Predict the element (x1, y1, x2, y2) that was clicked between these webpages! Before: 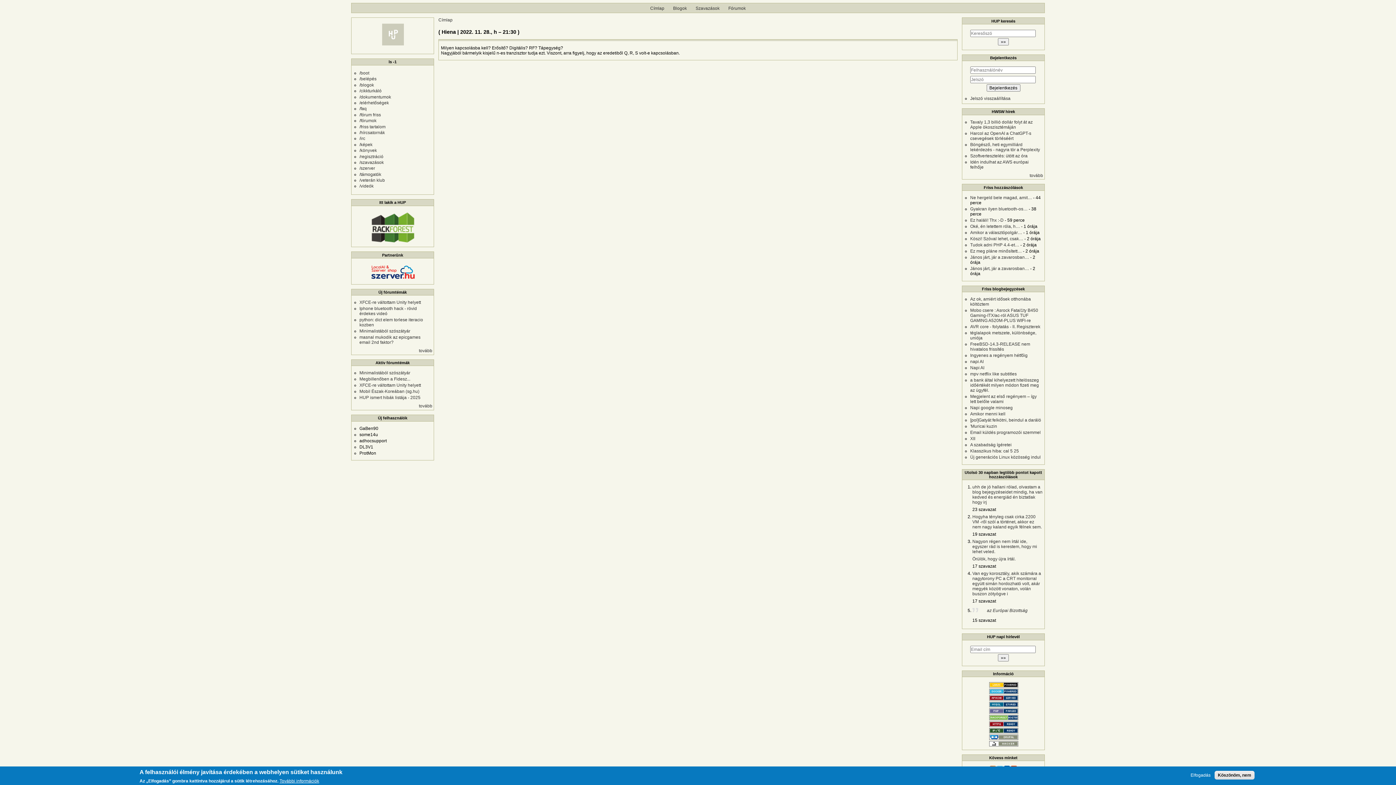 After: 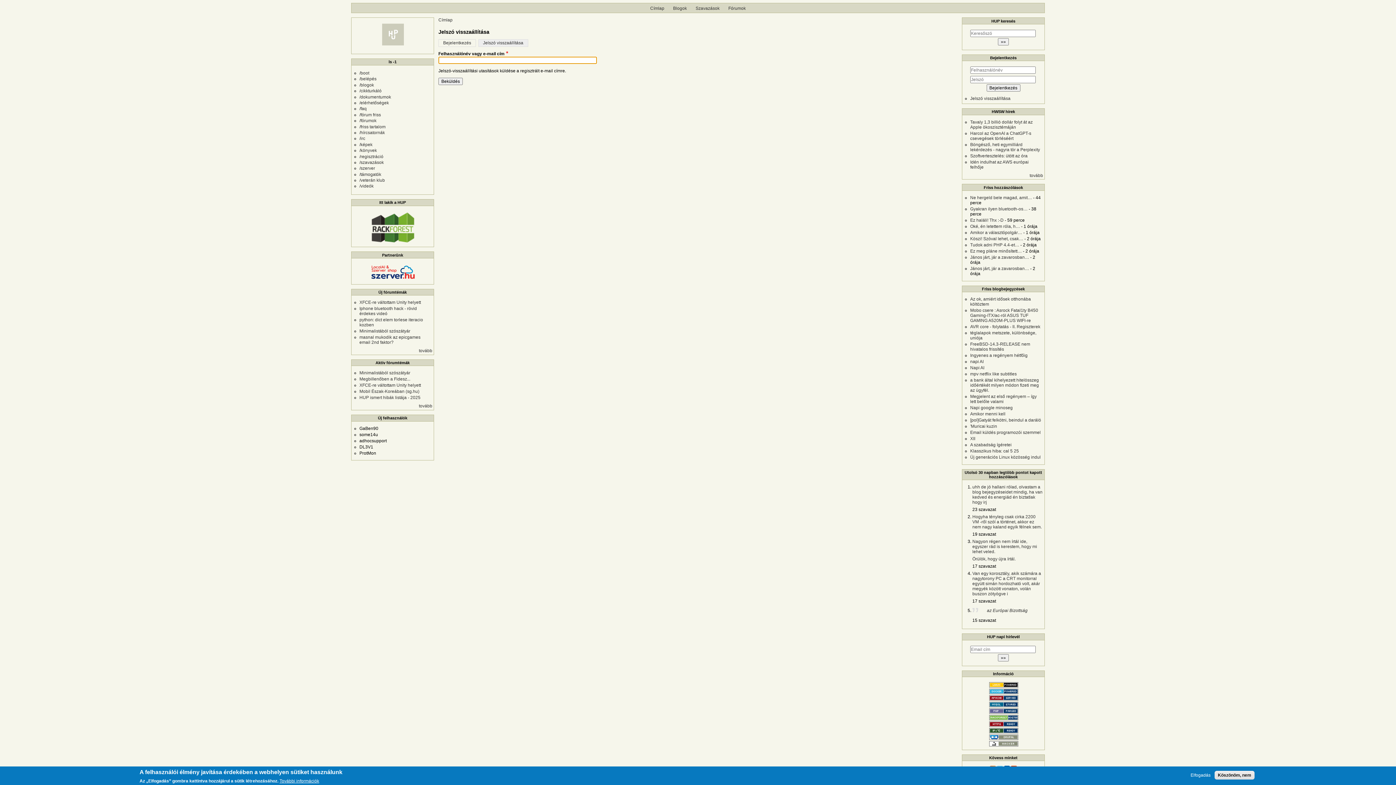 Action: bbox: (970, 96, 1010, 101) label: Jelszó visszaállítása